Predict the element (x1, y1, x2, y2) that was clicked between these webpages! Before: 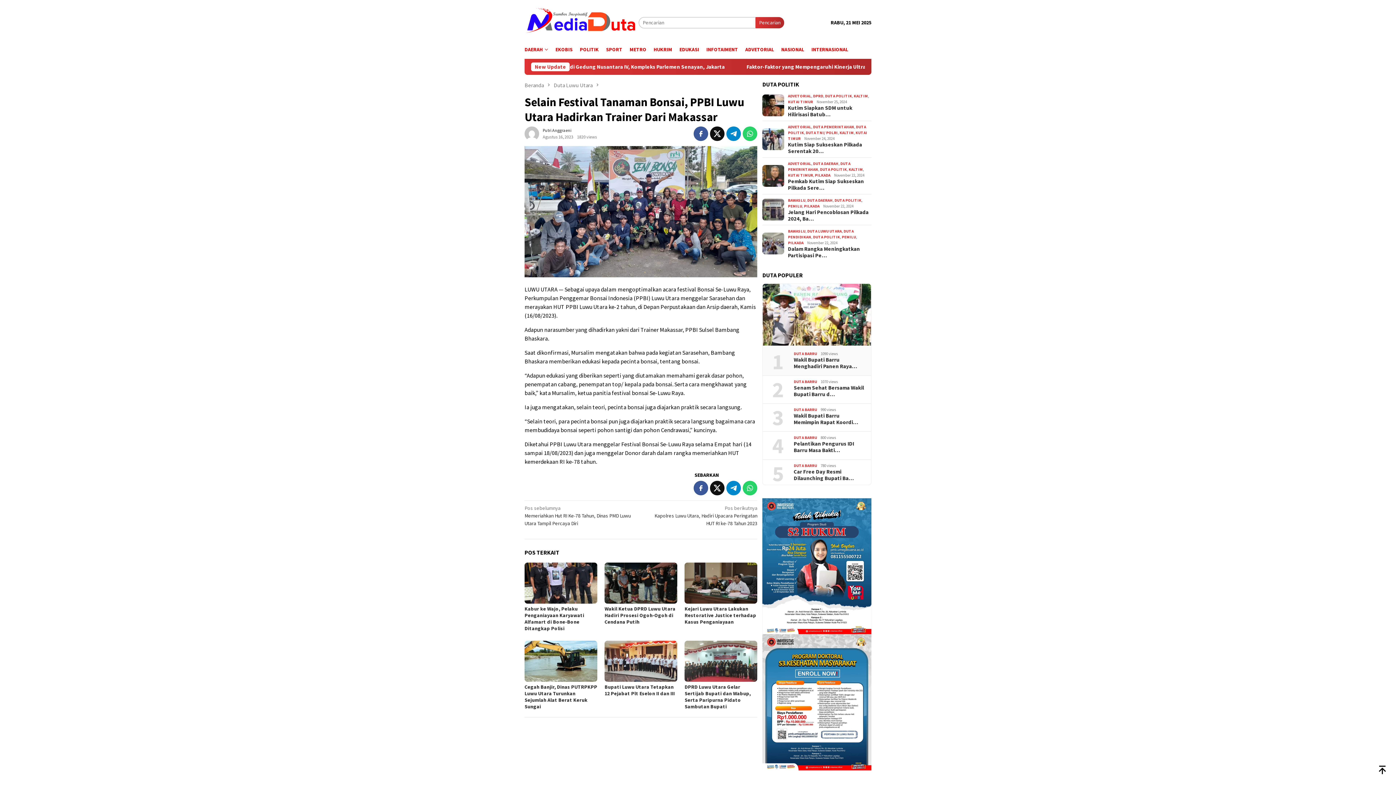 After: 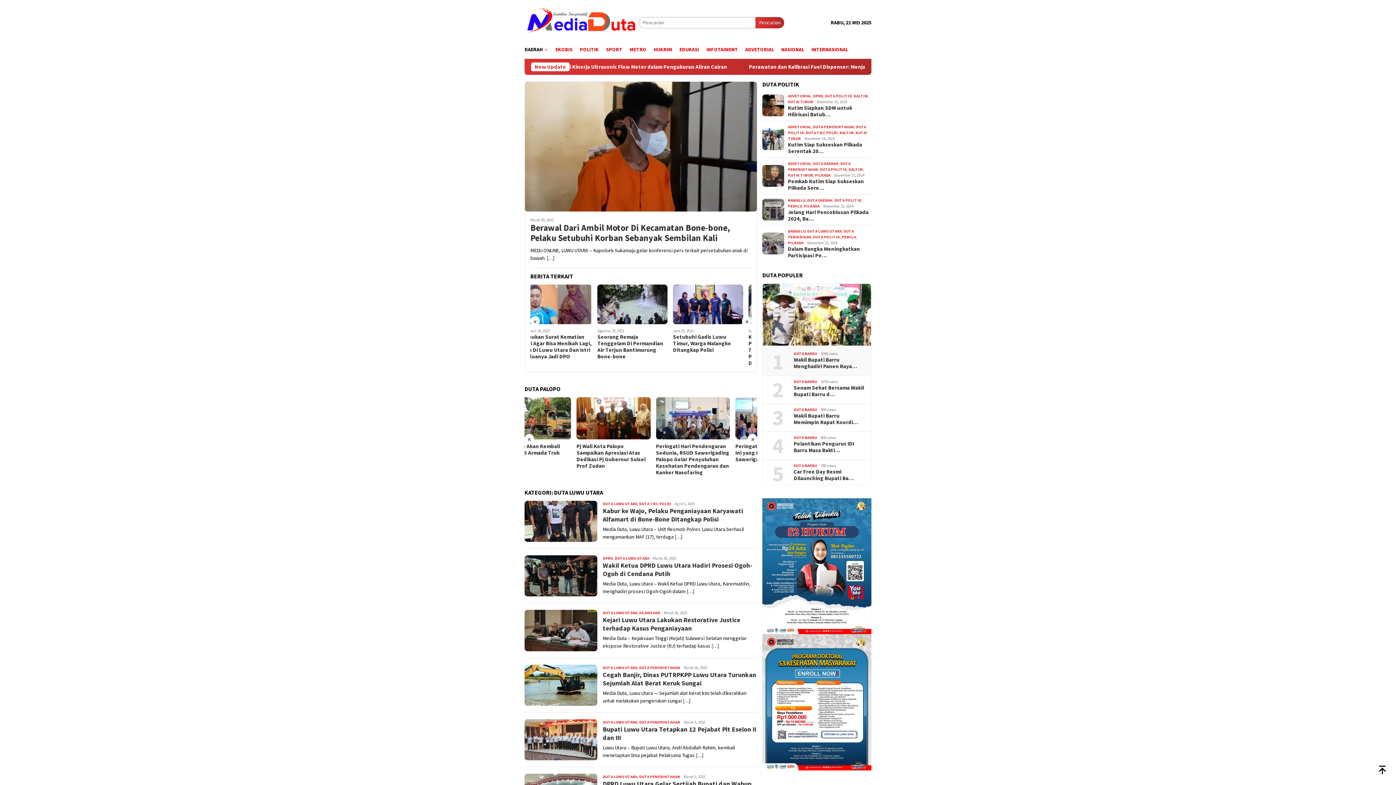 Action: bbox: (553, 81, 593, 88) label: Duta Luwu Utara 